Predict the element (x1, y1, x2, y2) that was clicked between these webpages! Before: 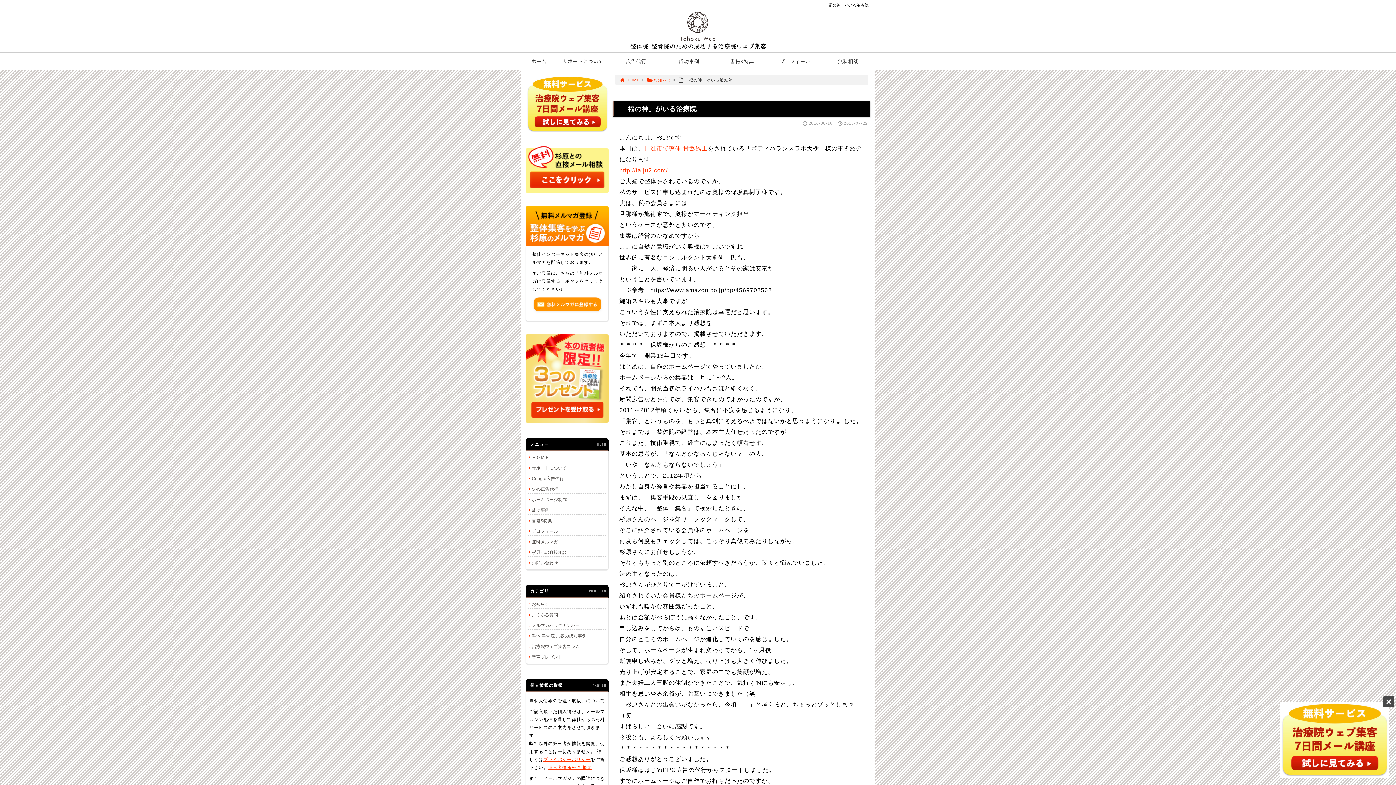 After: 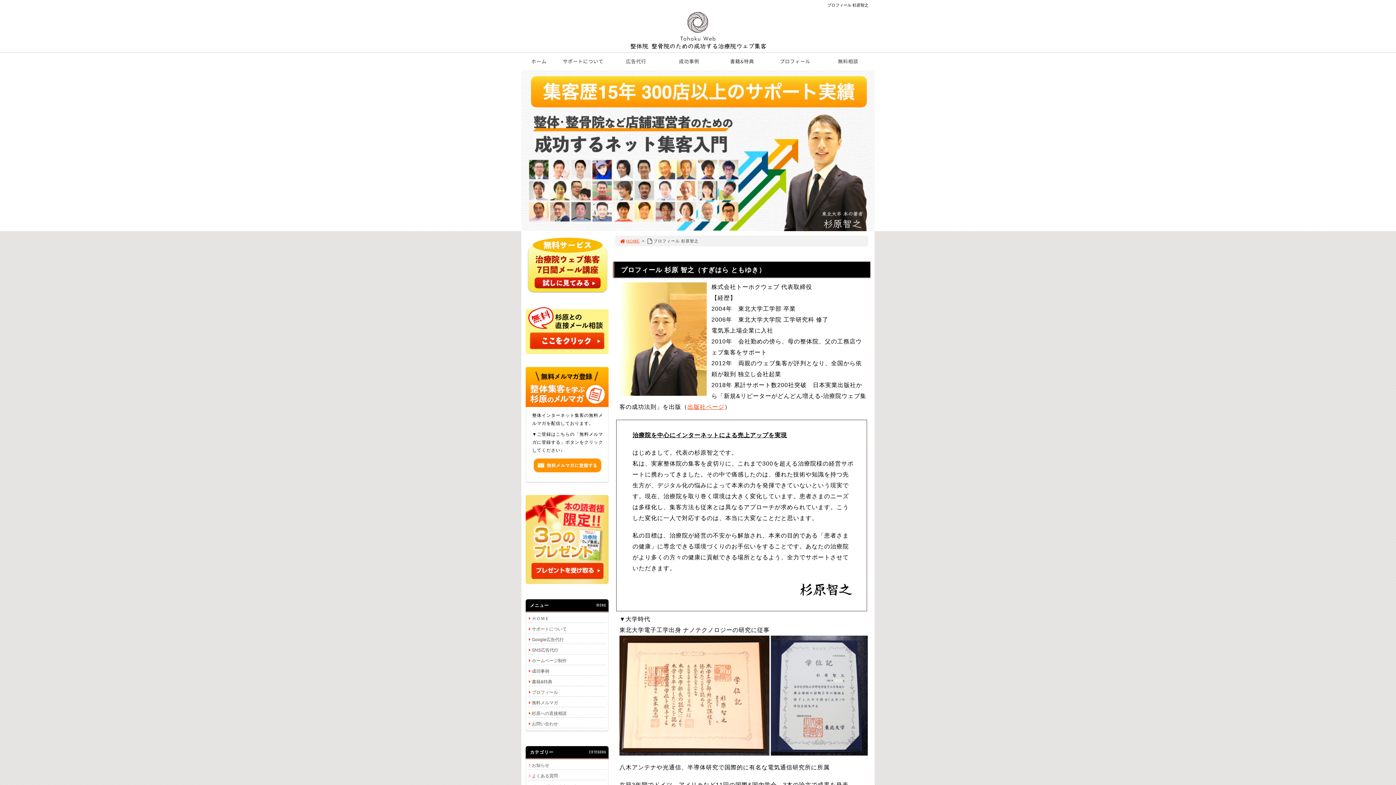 Action: bbox: (528, 527, 606, 536) label: プロフィール